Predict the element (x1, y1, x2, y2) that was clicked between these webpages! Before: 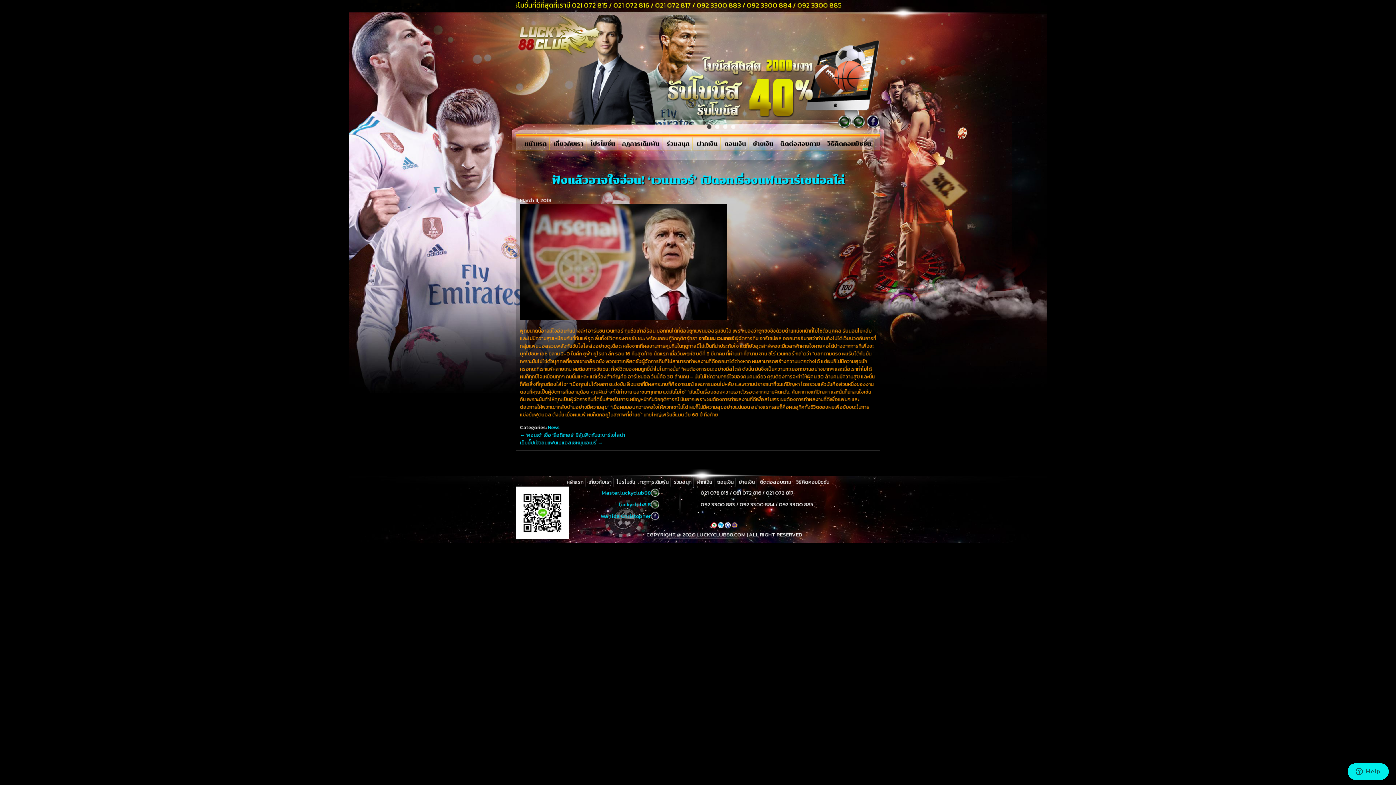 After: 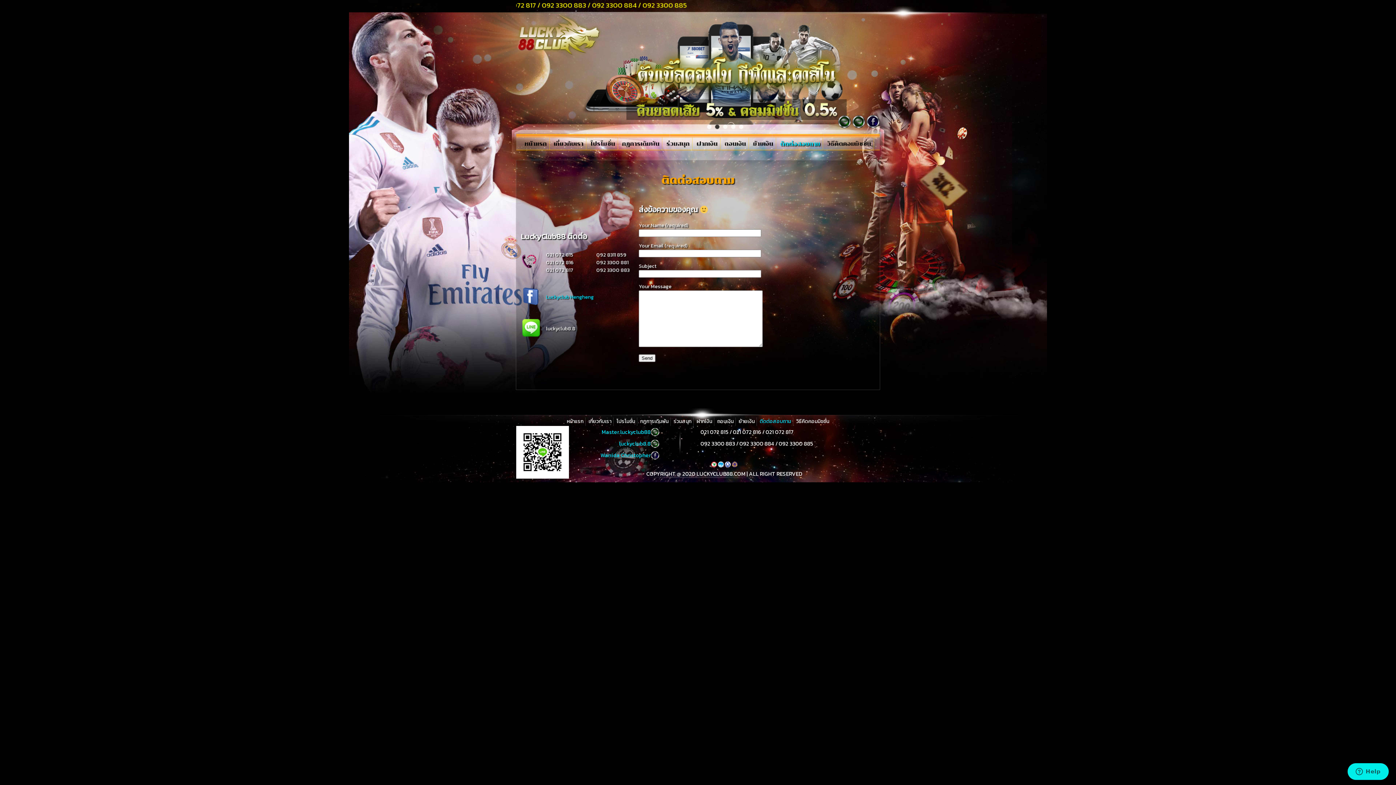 Action: label: ติดต่อสอบถาม bbox: (777, 137, 822, 148)